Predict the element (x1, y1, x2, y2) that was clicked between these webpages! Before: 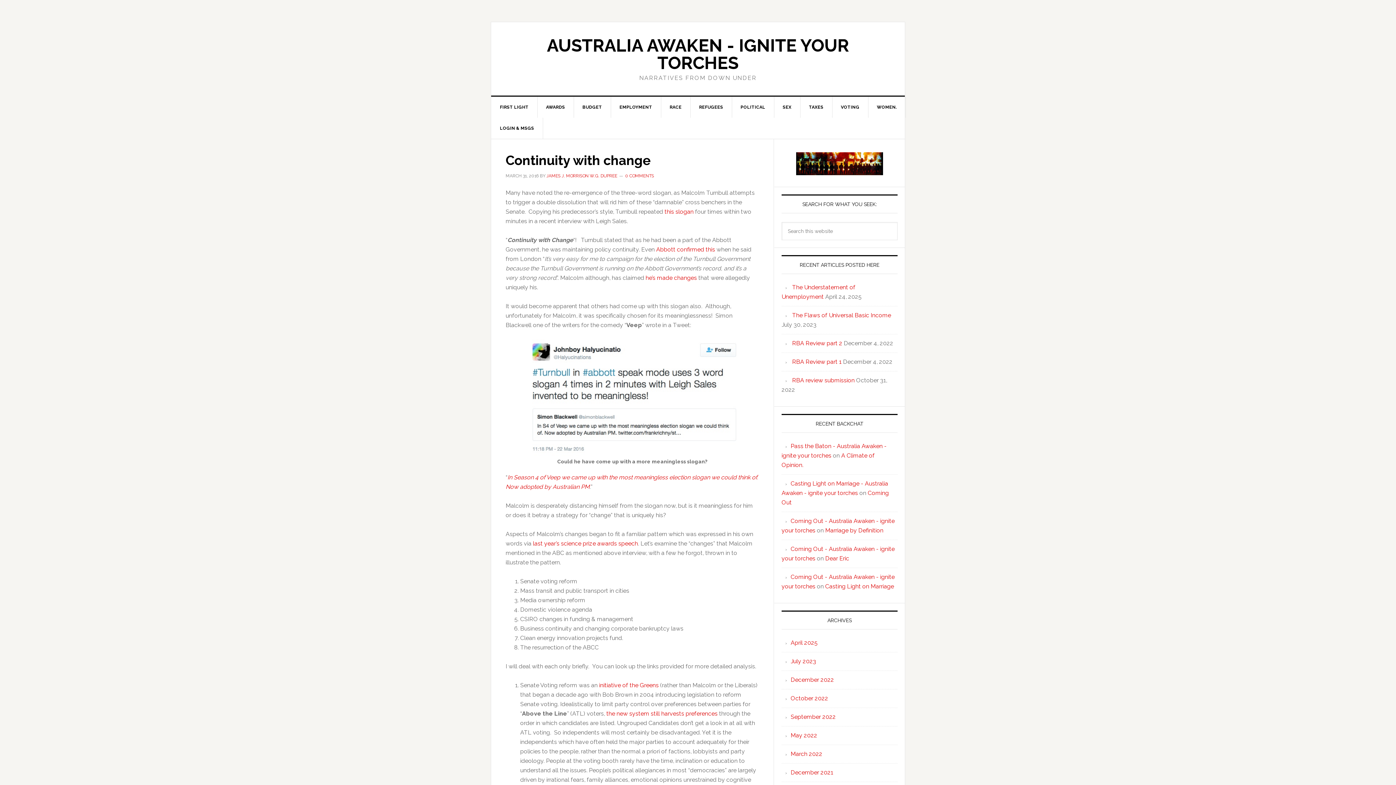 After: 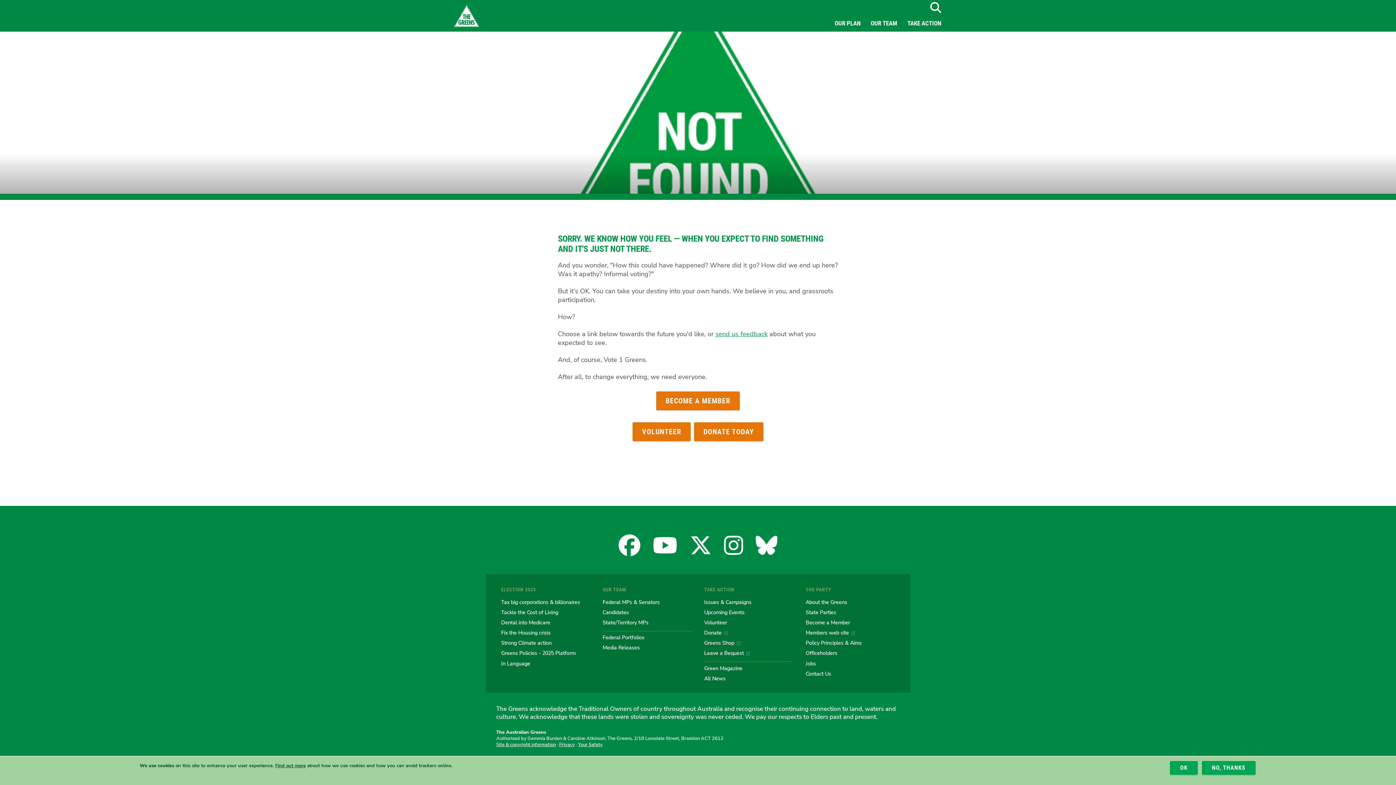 Action: label: initiative of the Greens bbox: (599, 682, 658, 689)